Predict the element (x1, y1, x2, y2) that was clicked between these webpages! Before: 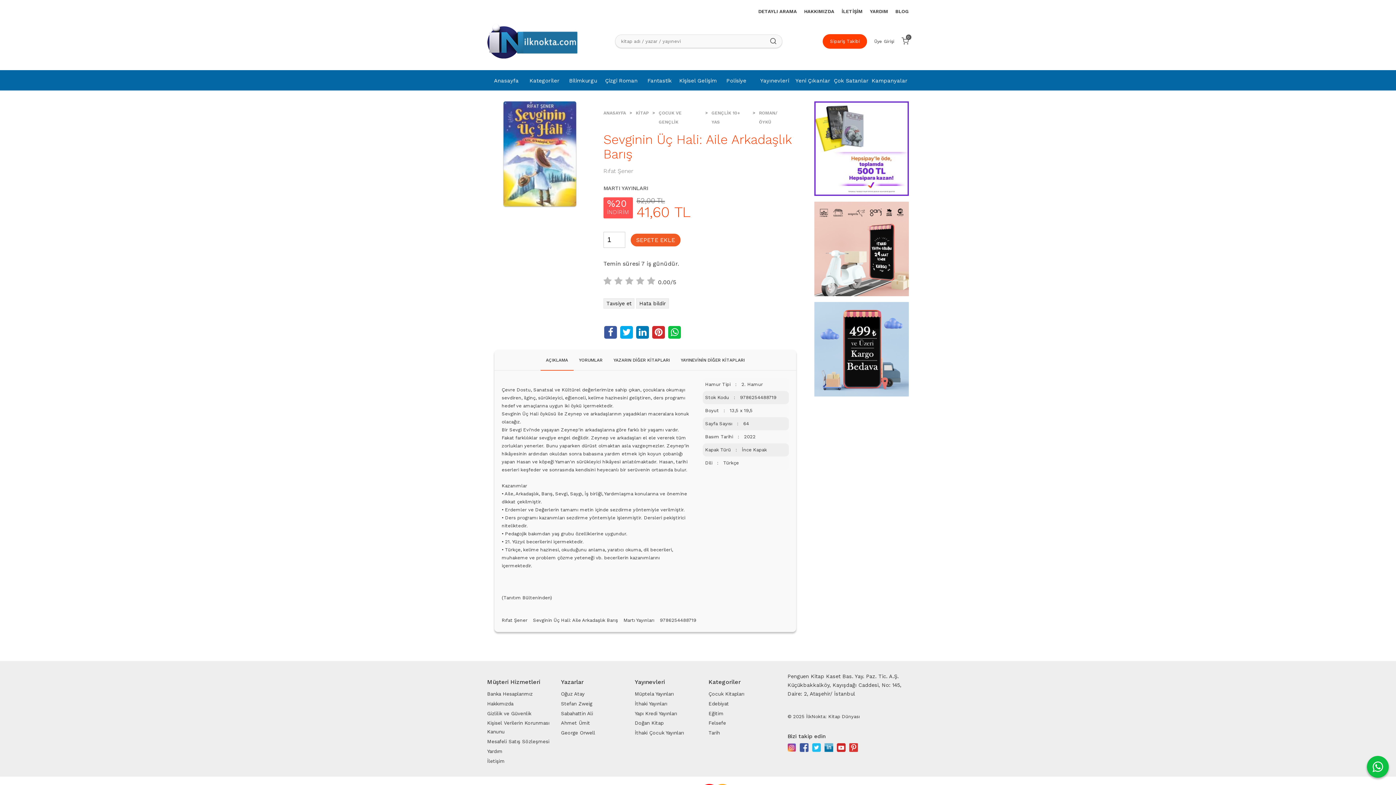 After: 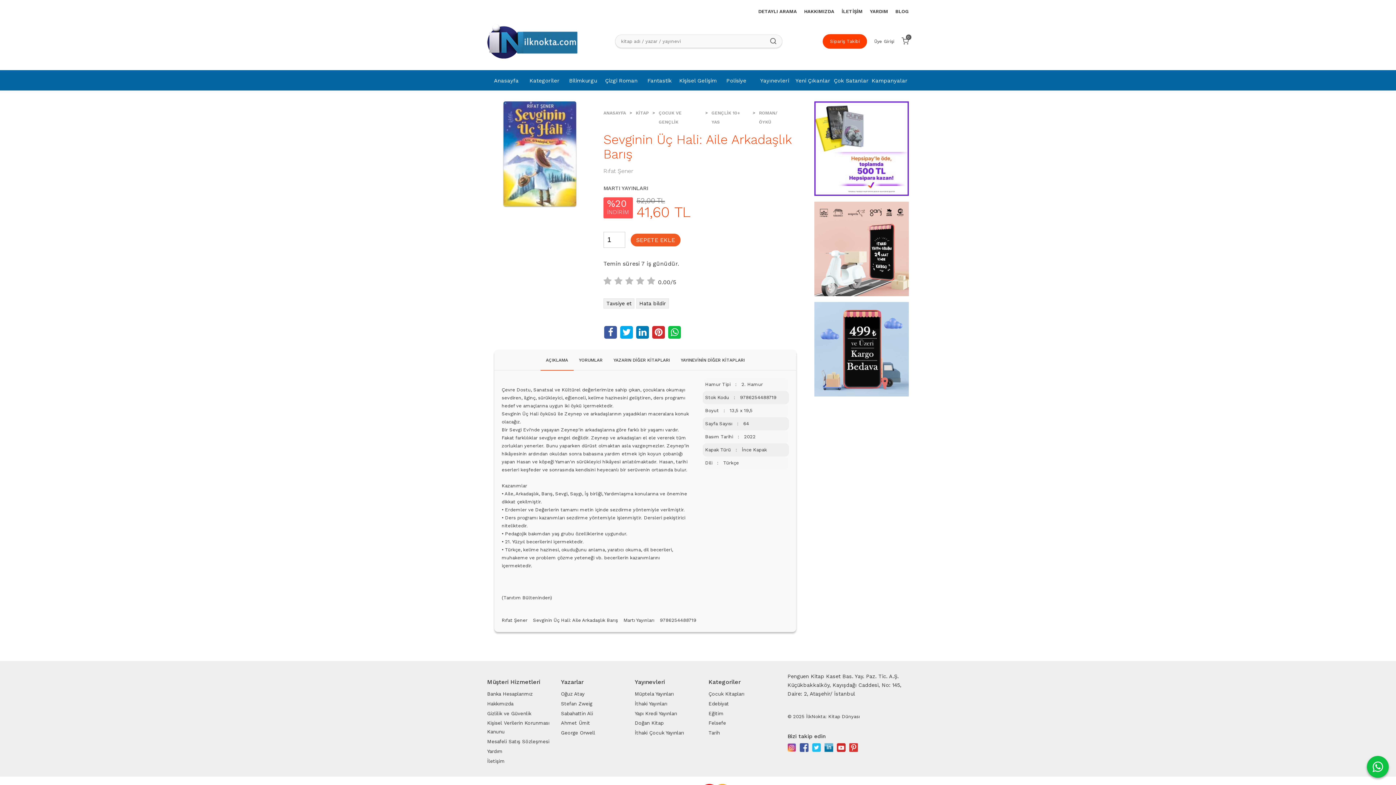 Action: bbox: (800, 742, 808, 751)